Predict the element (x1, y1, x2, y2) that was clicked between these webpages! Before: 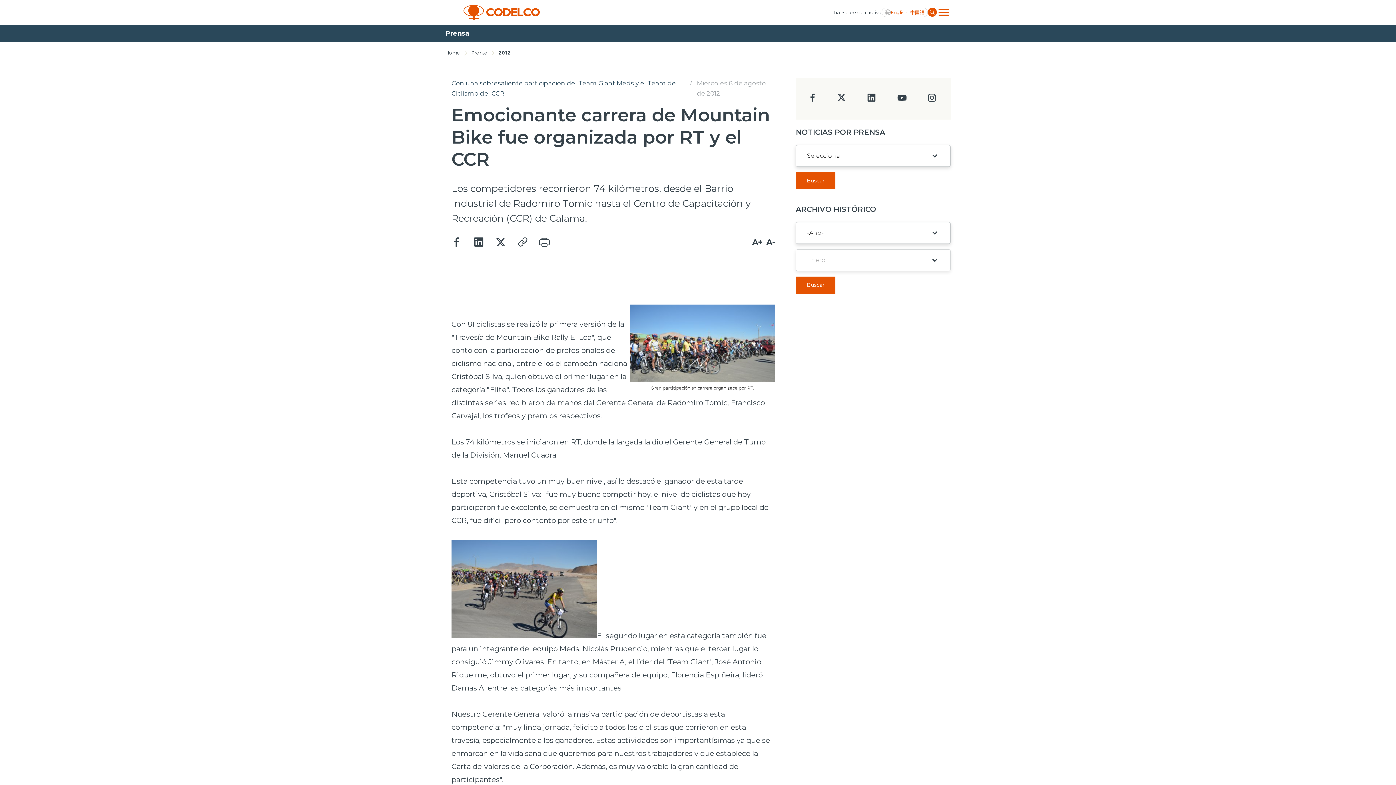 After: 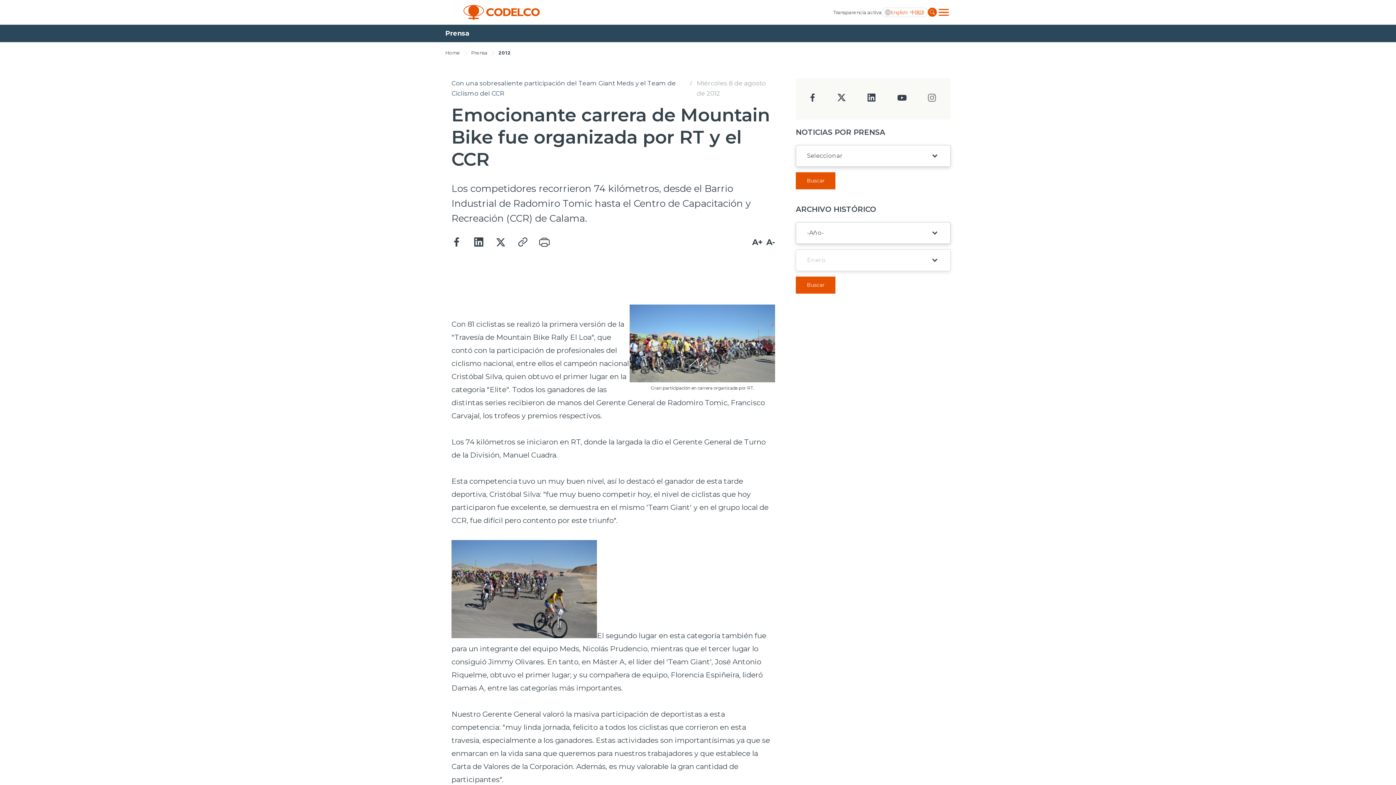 Action: bbox: (928, 96, 936, 103)